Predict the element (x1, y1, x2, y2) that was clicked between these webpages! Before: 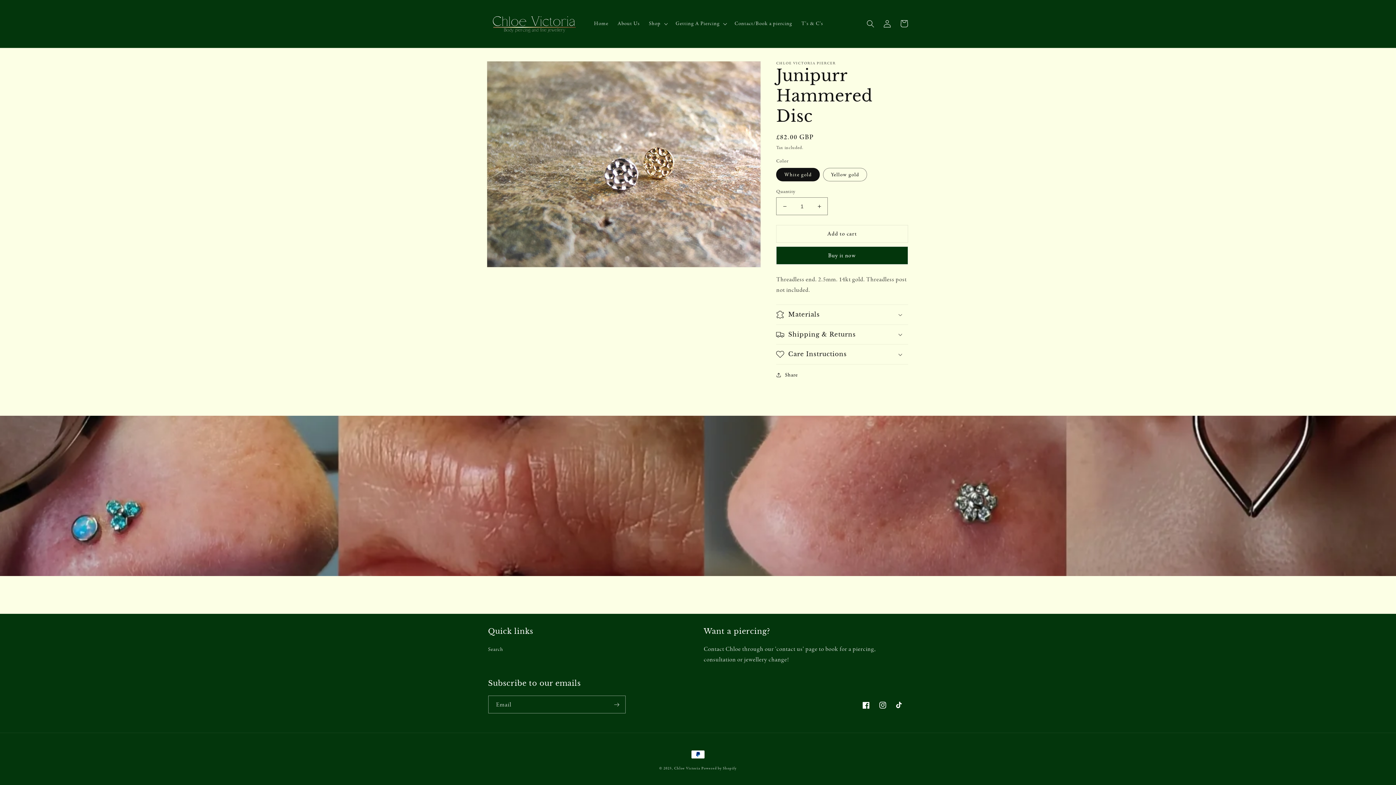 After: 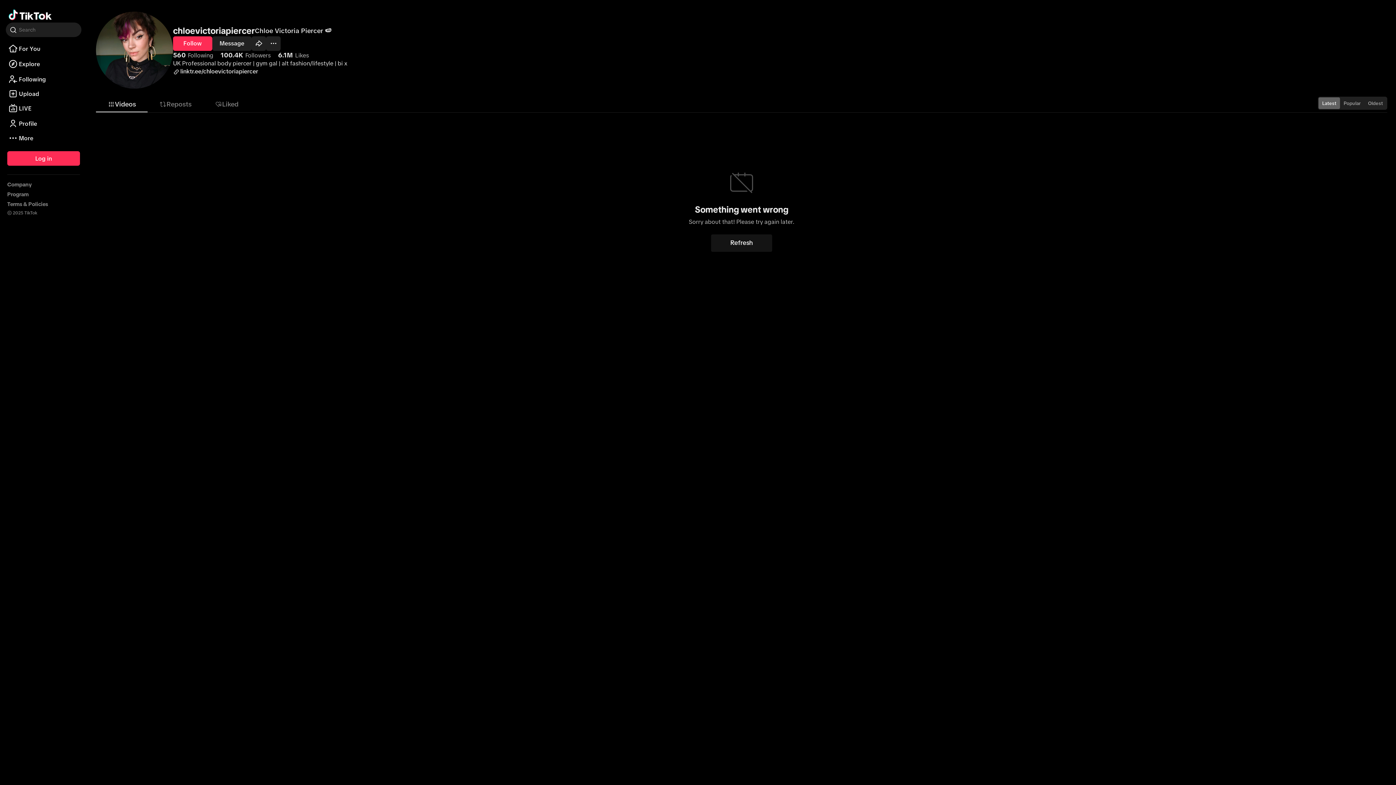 Action: label: TikTok bbox: (891, 697, 908, 713)